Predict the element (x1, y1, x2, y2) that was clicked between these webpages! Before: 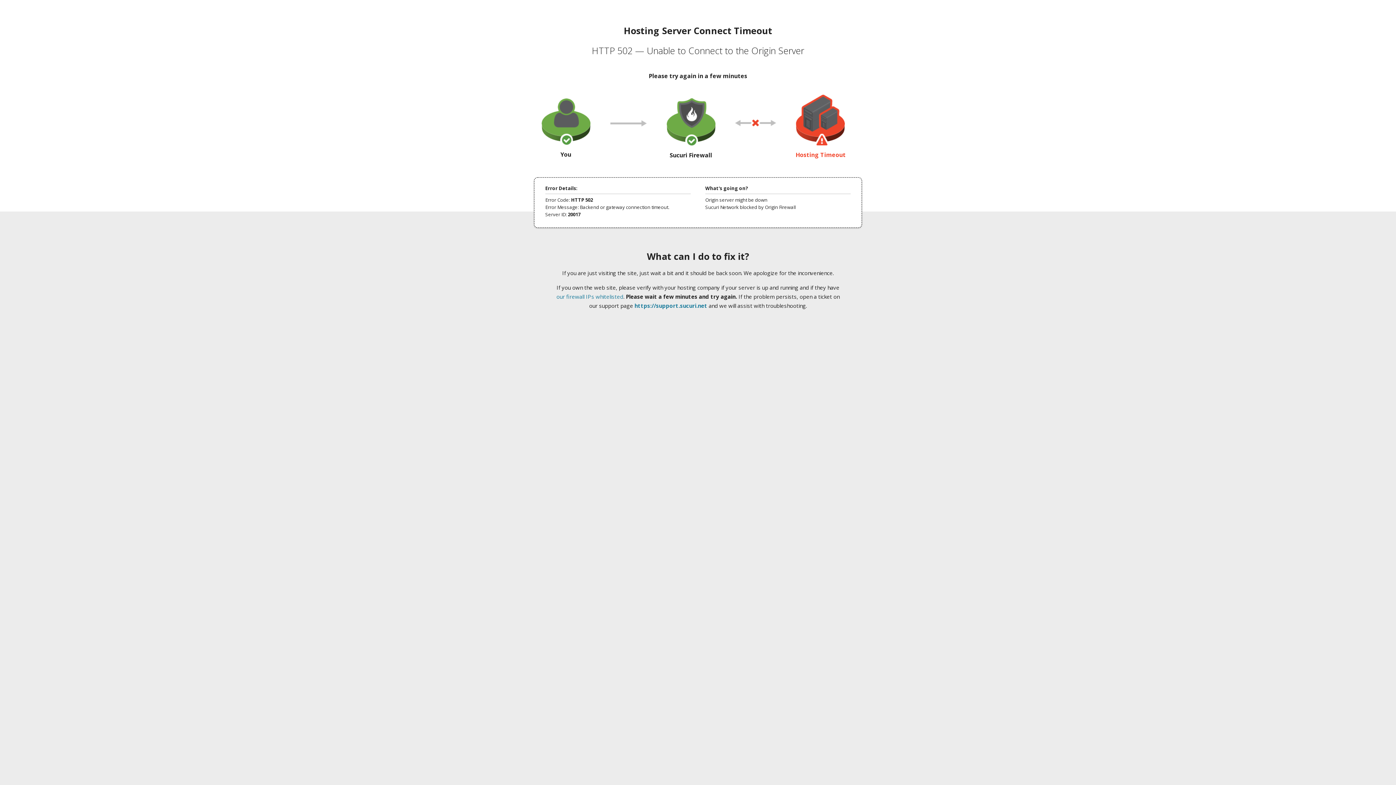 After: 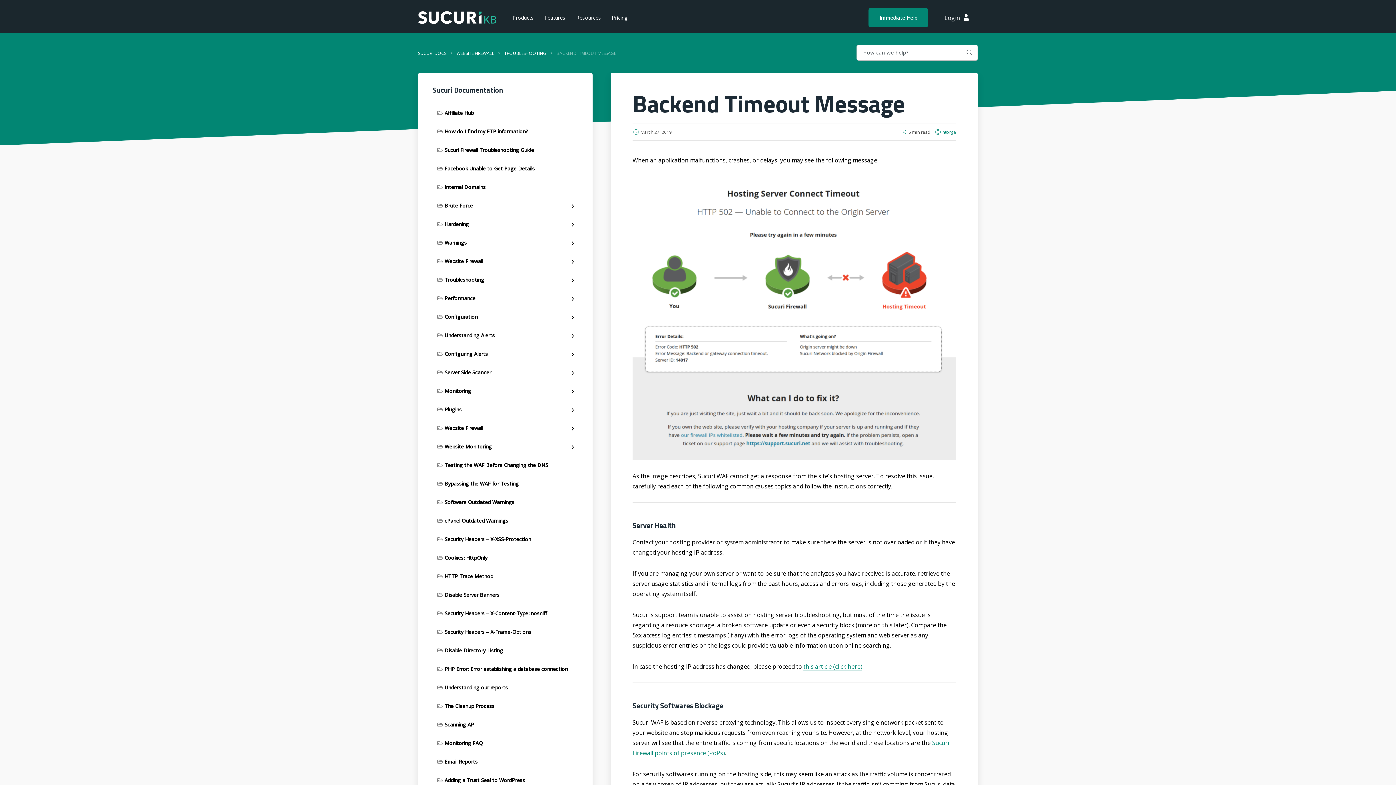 Action: label: our firewall IPs whitelisted bbox: (556, 293, 623, 300)